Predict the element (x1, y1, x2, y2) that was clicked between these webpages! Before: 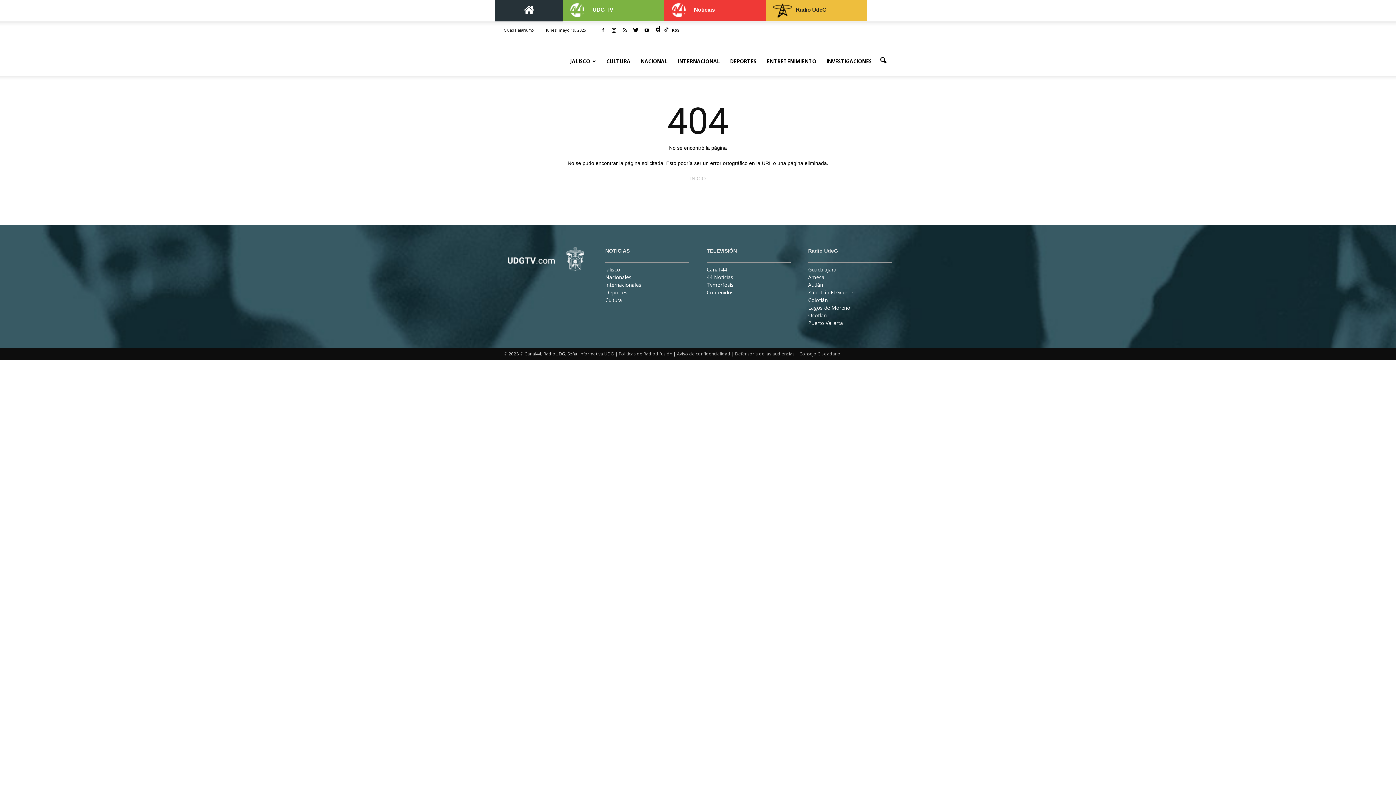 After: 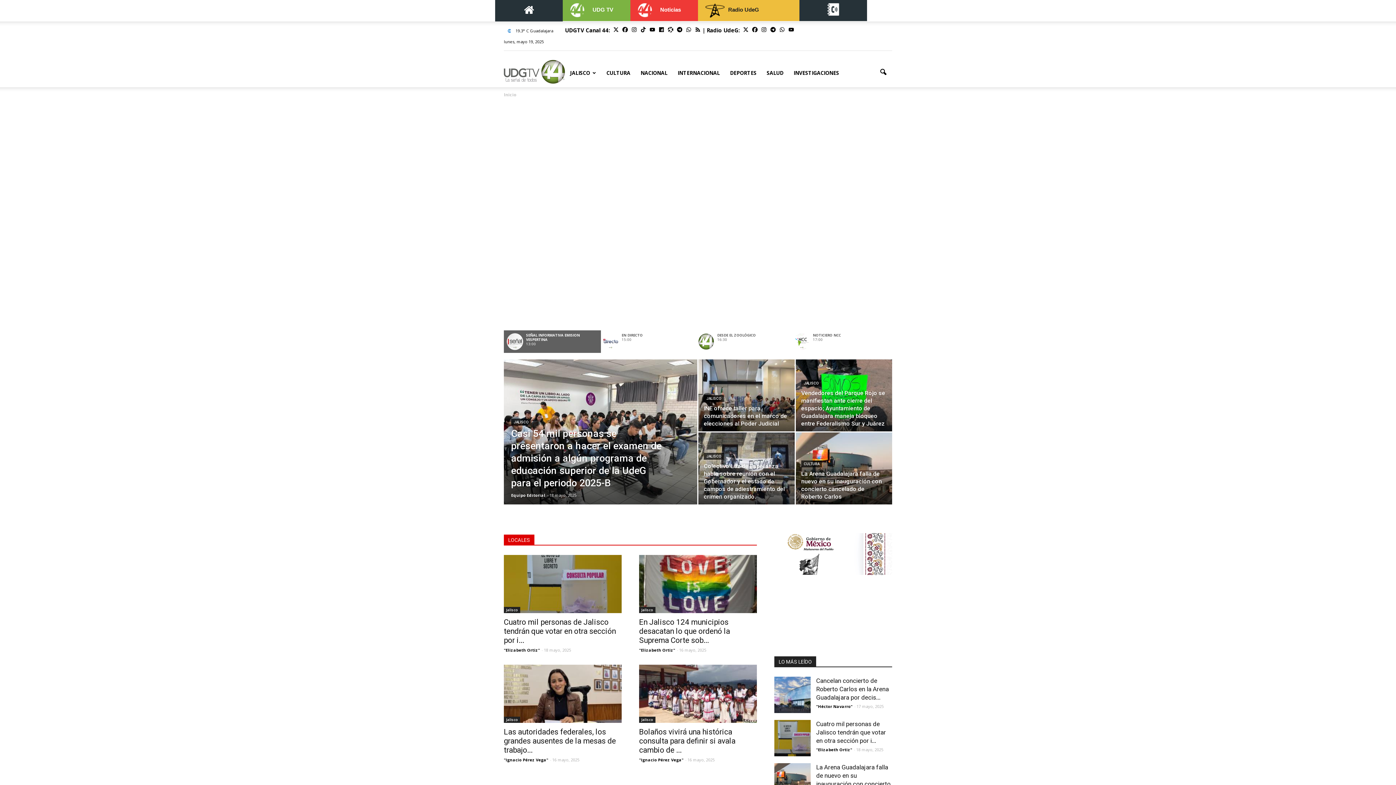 Action: bbox: (495, 0, 562, 21)